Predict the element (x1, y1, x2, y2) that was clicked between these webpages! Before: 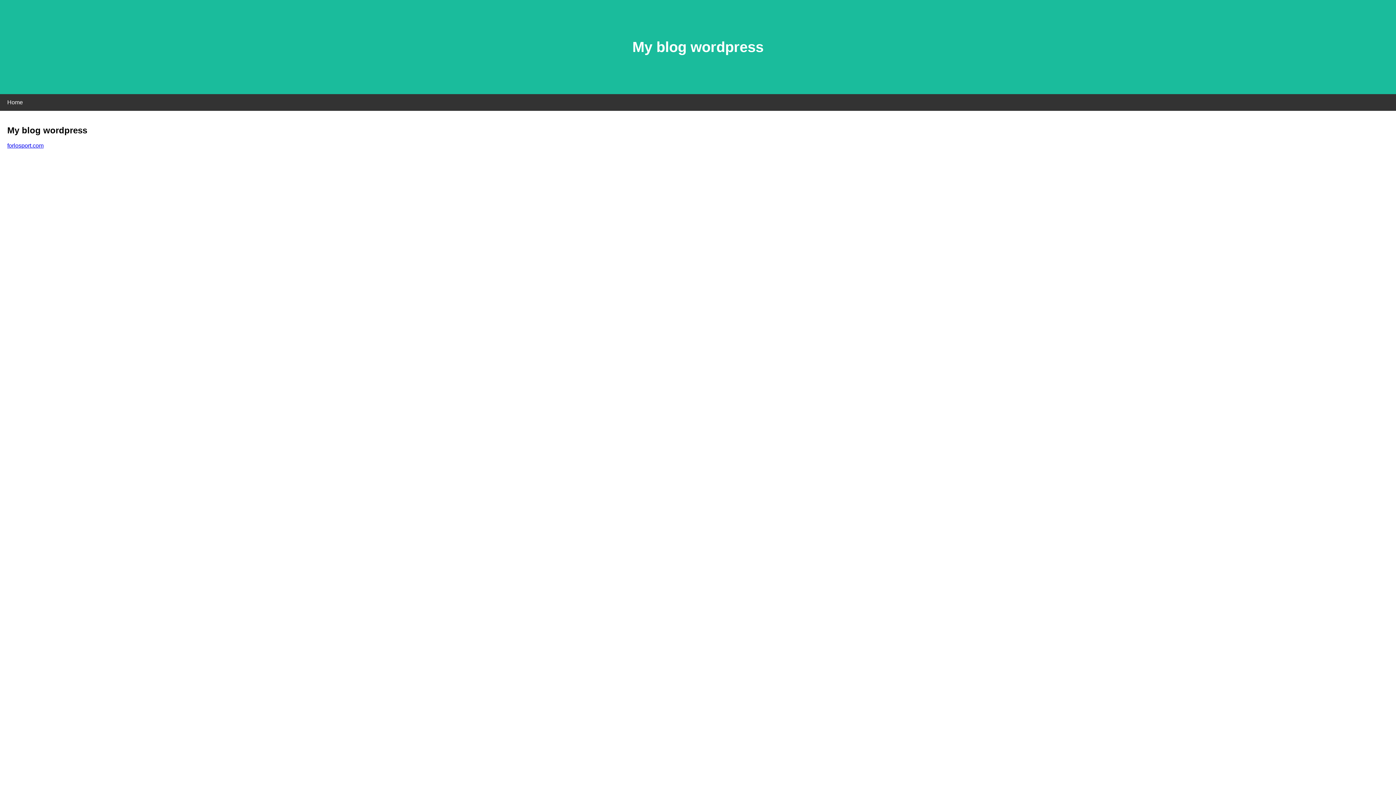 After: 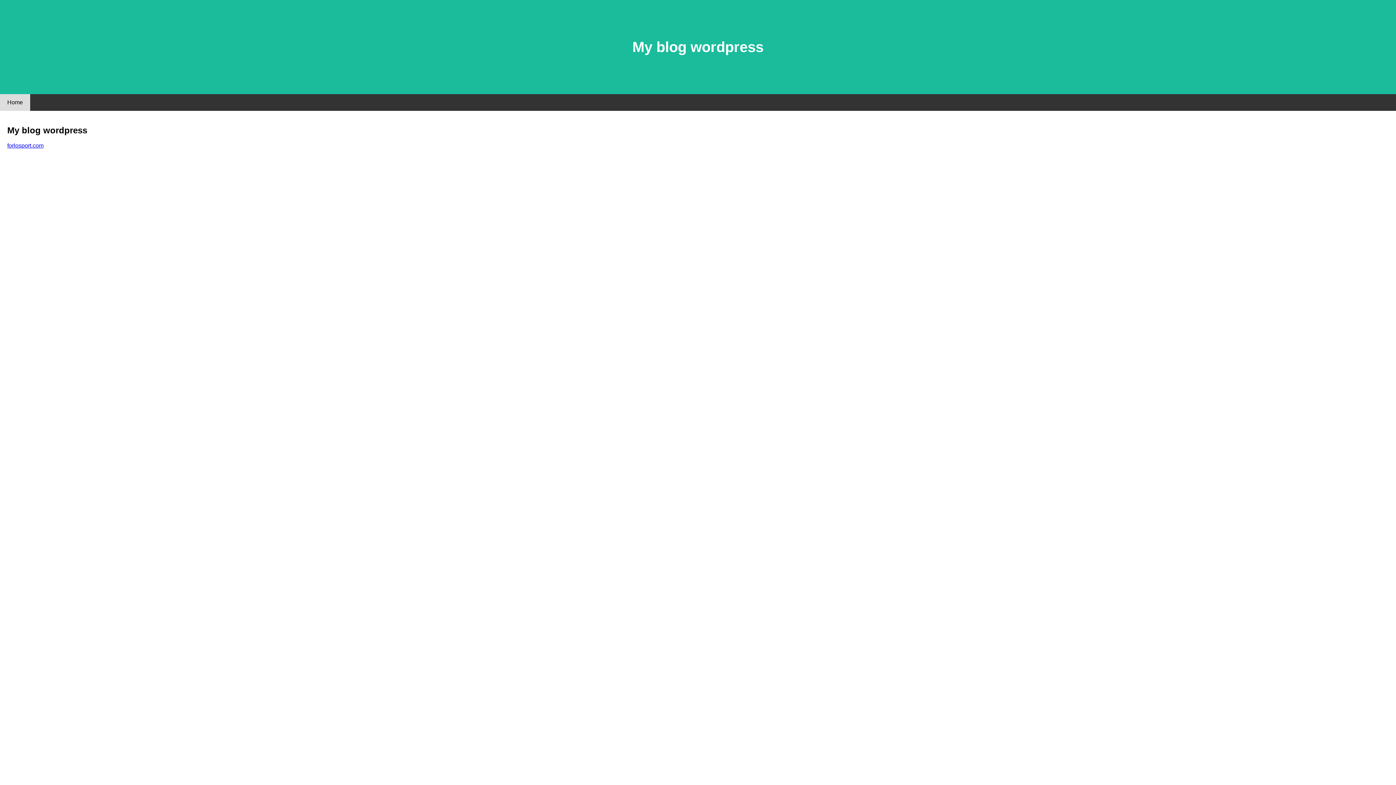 Action: label: Home bbox: (0, 94, 30, 110)